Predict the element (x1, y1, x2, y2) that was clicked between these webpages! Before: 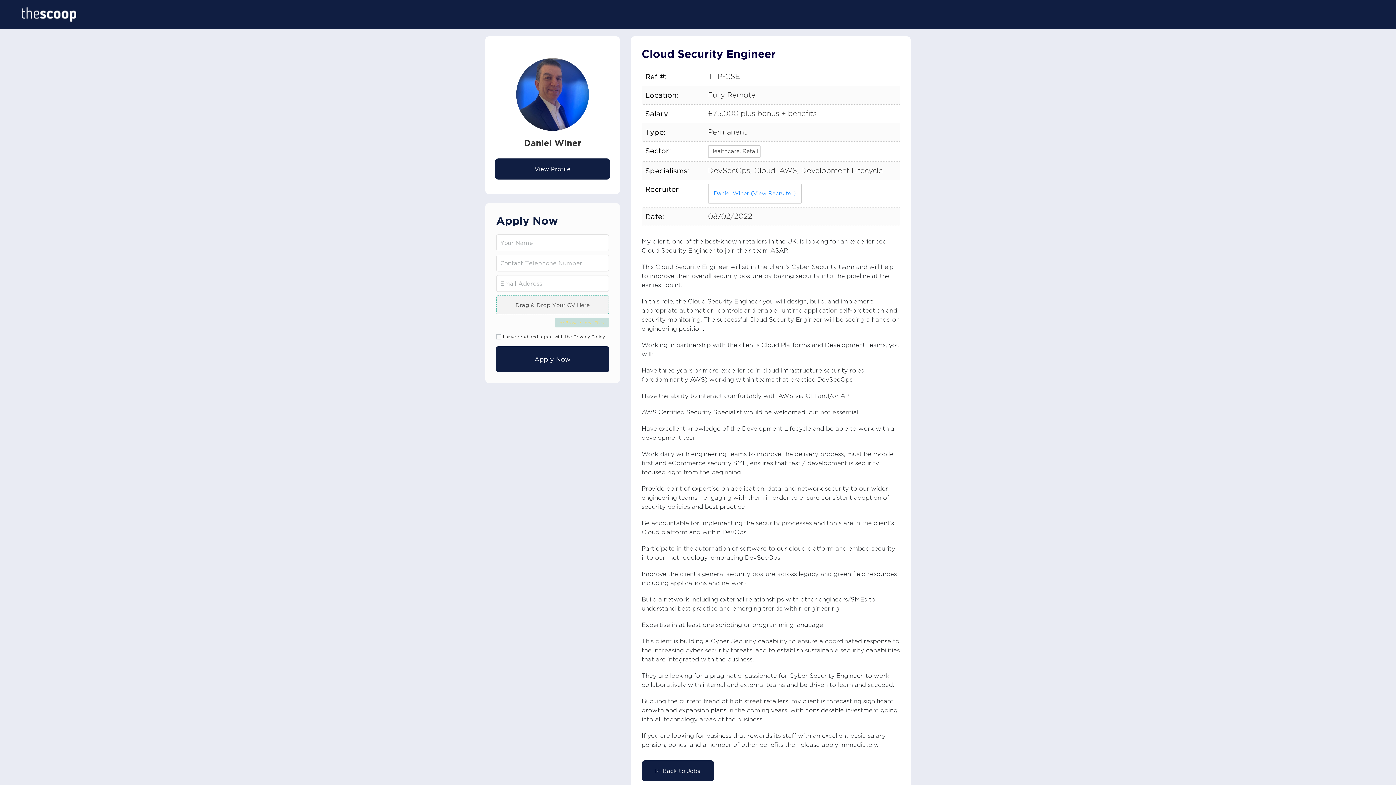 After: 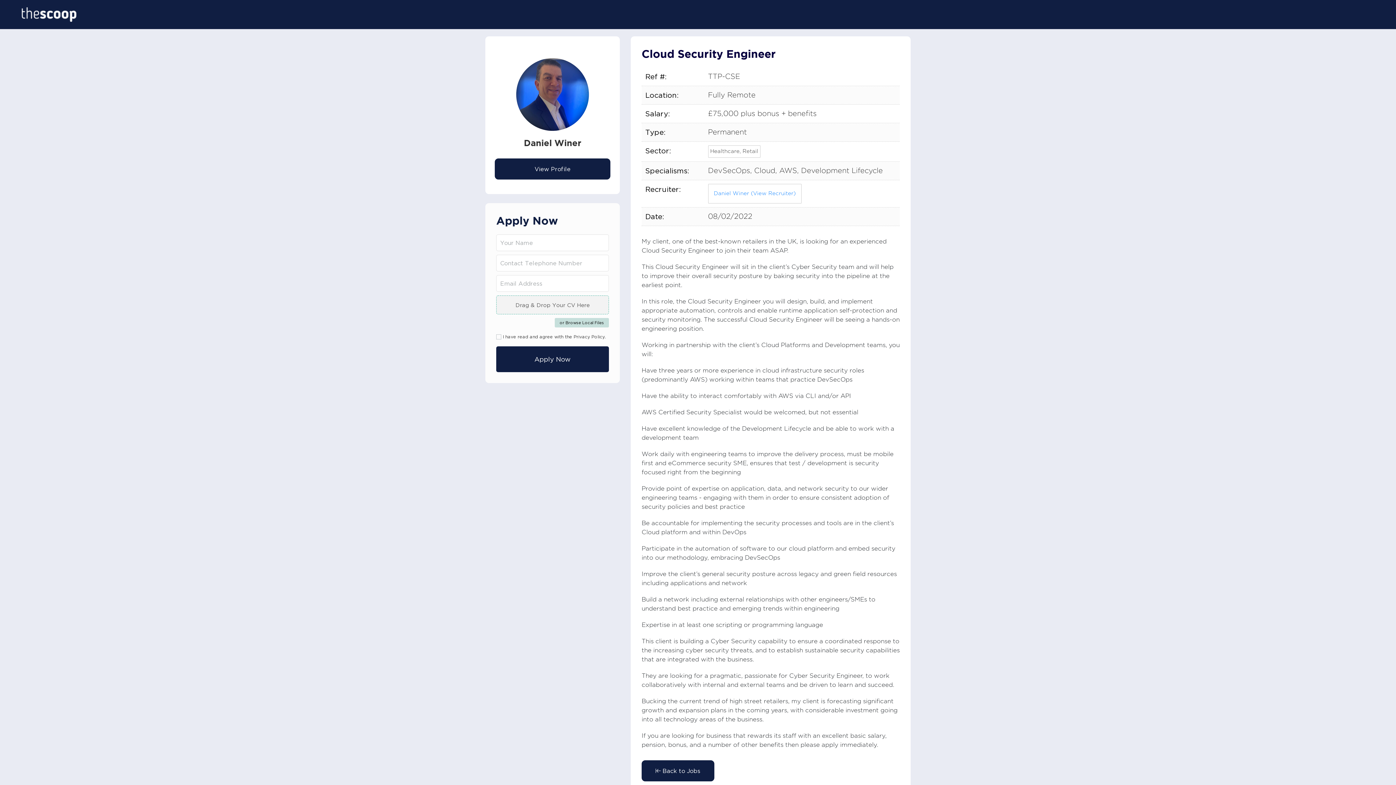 Action: label: or Browse Local Files bbox: (559, 320, 604, 325)